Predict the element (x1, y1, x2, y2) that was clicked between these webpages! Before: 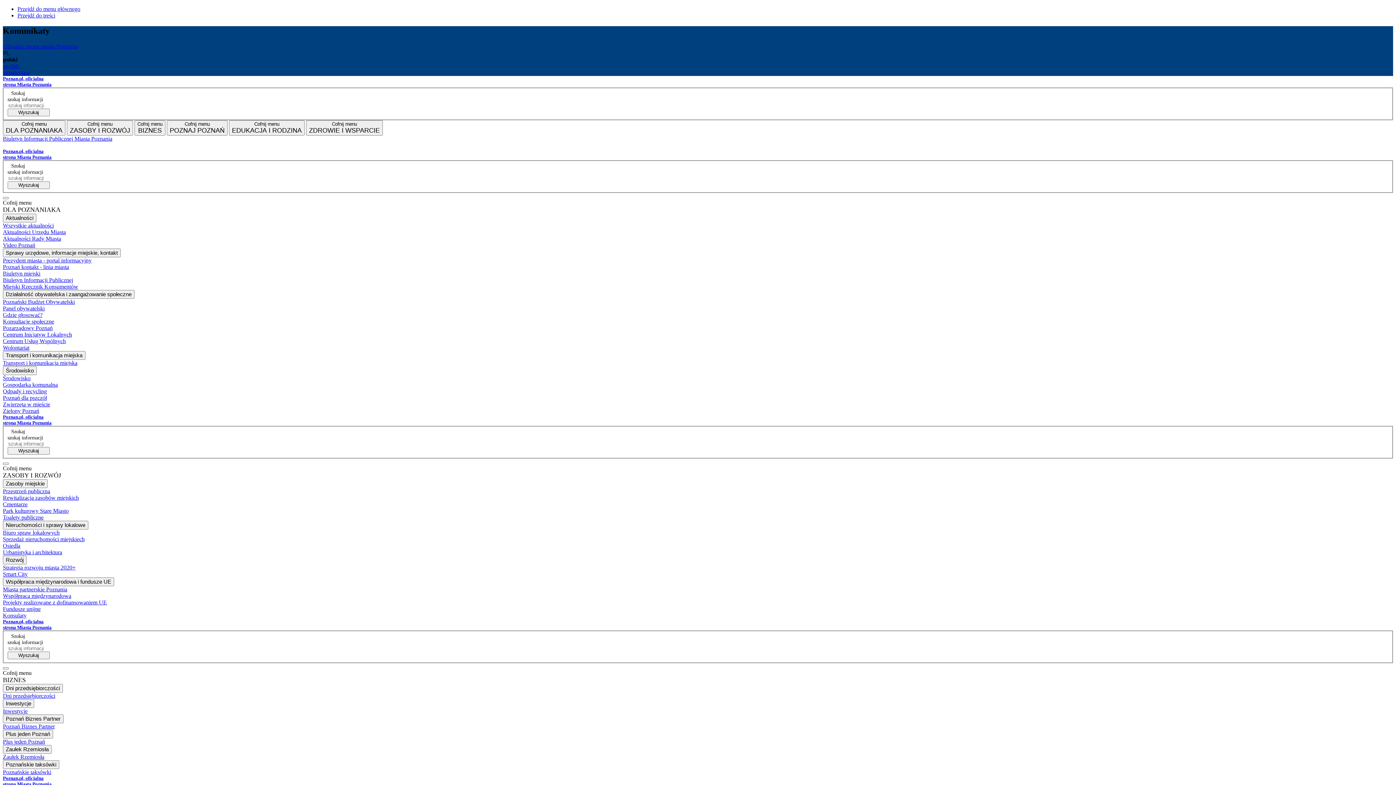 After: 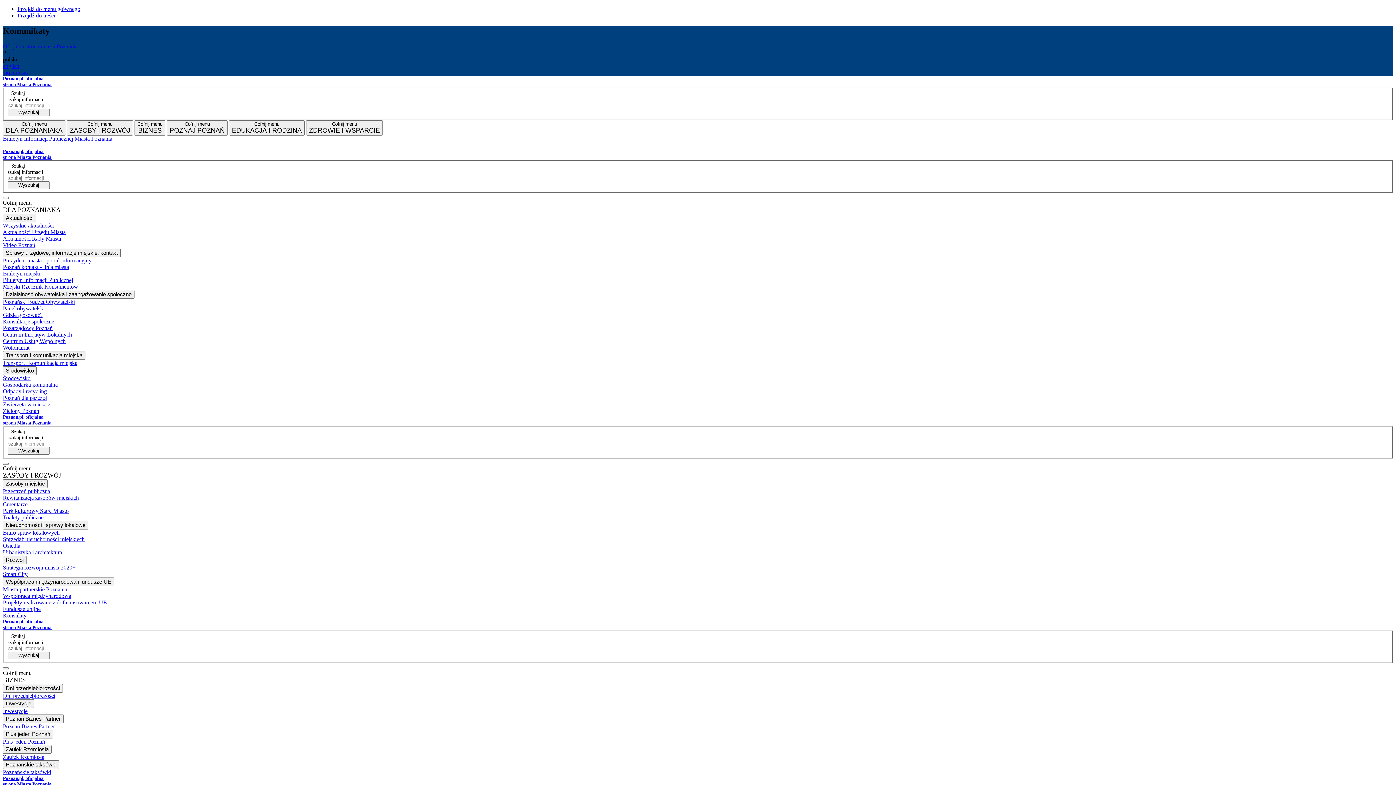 Action: bbox: (2, 69, 29, 75) label: українська